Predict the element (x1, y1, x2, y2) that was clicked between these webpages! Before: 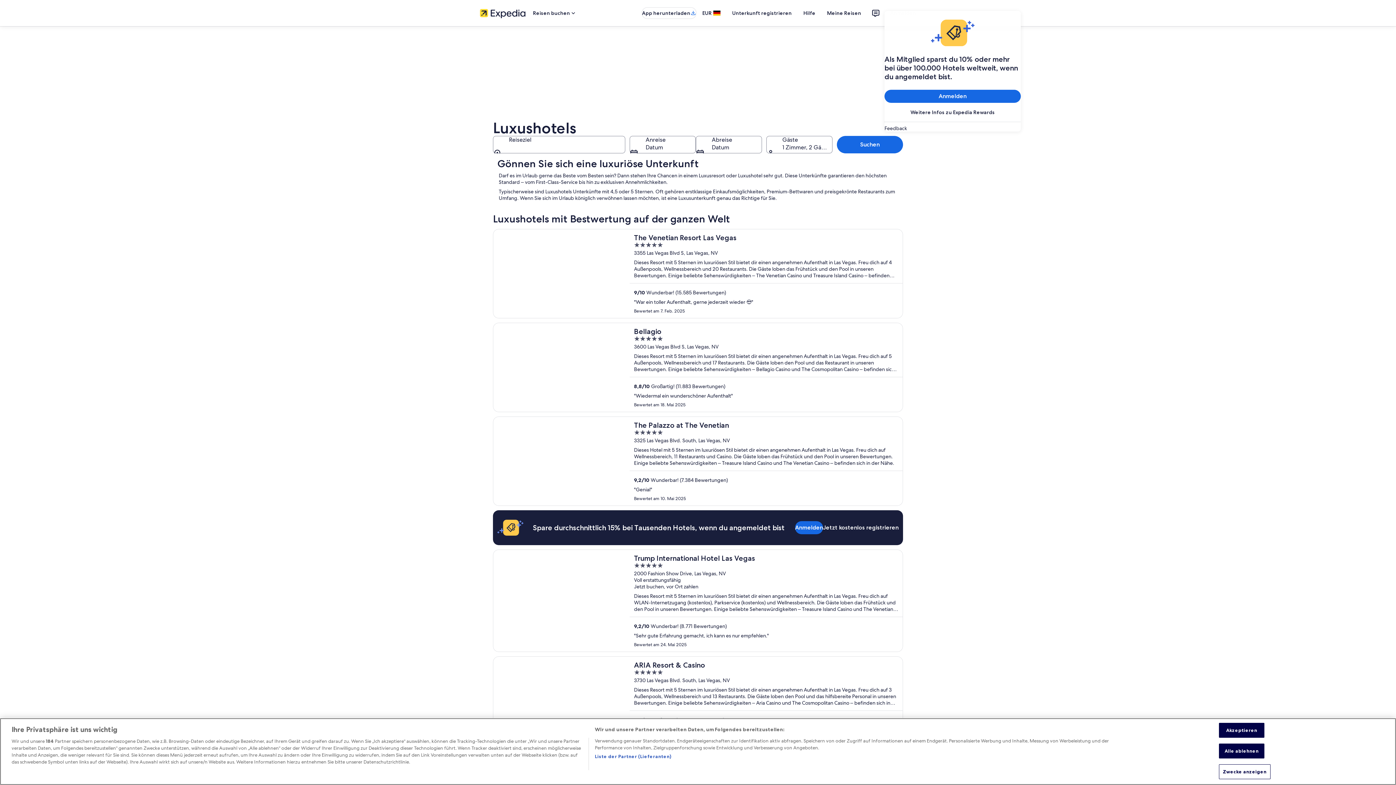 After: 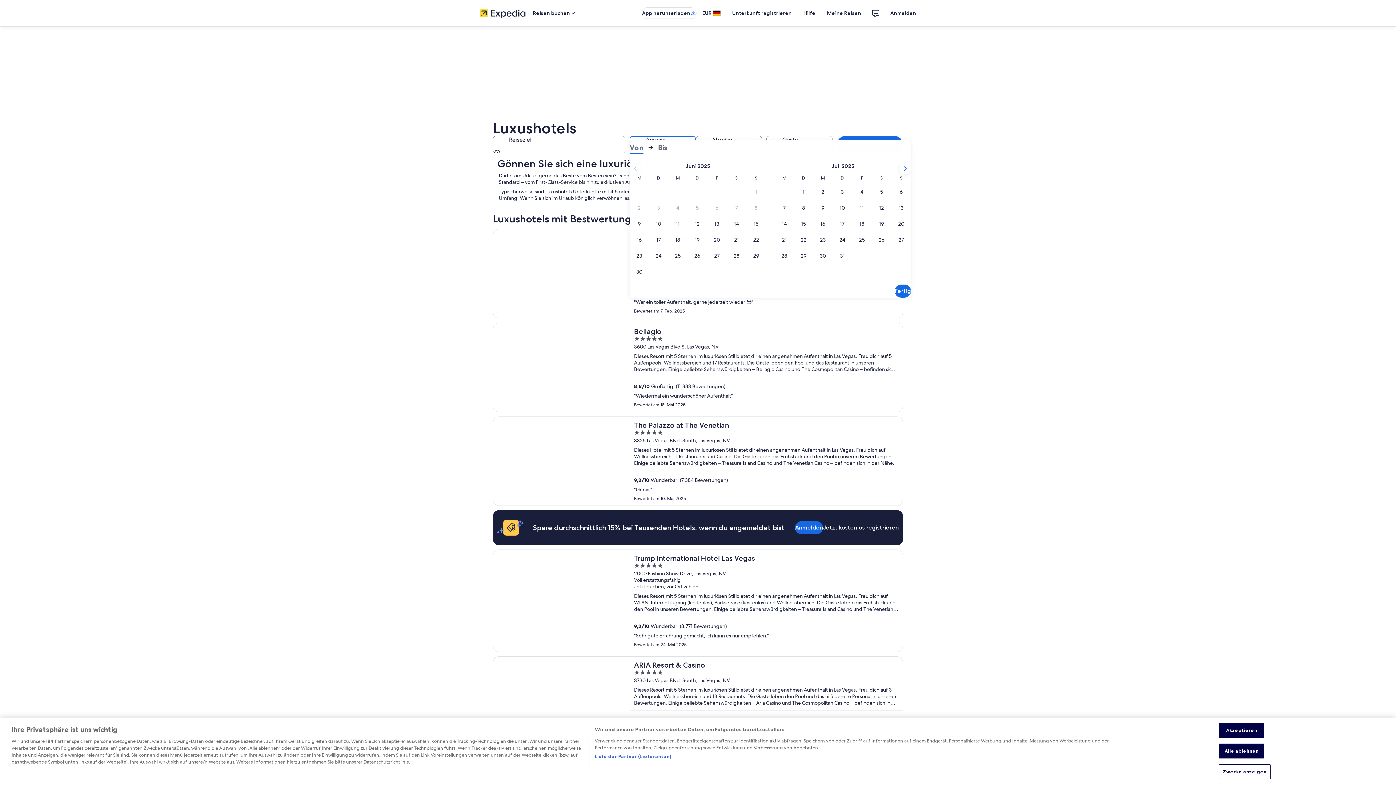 Action: bbox: (629, 136, 696, 153) label: Anreise Datum